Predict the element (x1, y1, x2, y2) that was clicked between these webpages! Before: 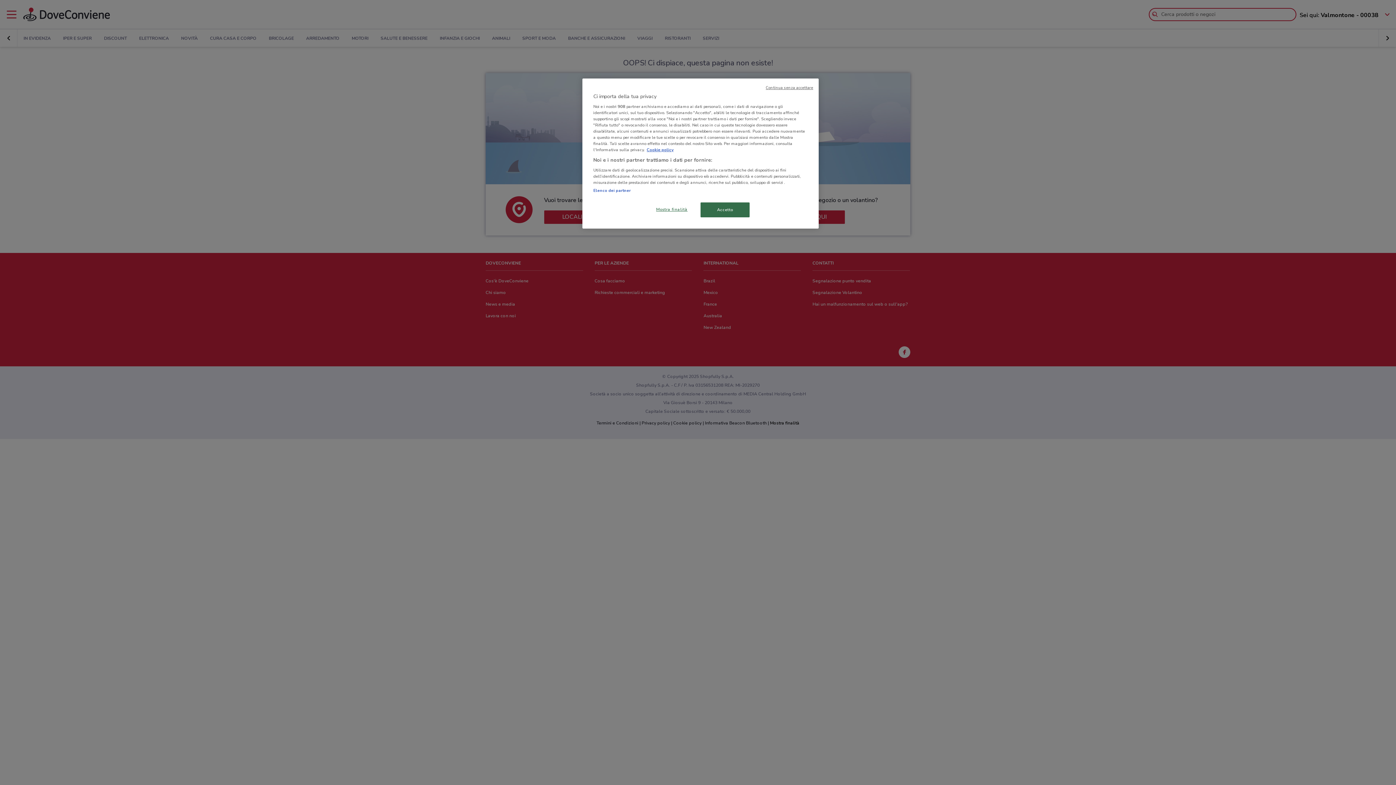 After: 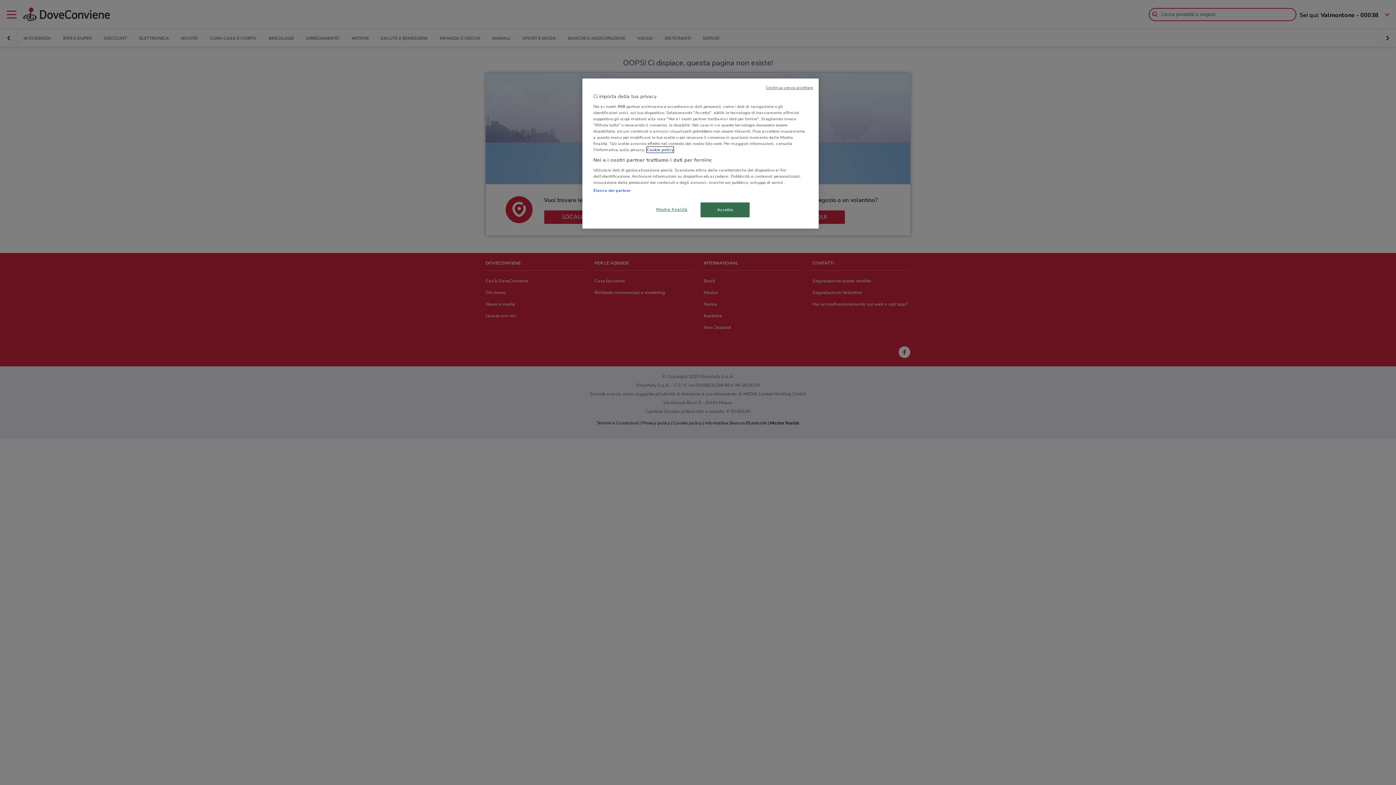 Action: label: Maggiori informazioni sulla tua privacy, apre in una nuova scheda bbox: (646, 146, 673, 152)